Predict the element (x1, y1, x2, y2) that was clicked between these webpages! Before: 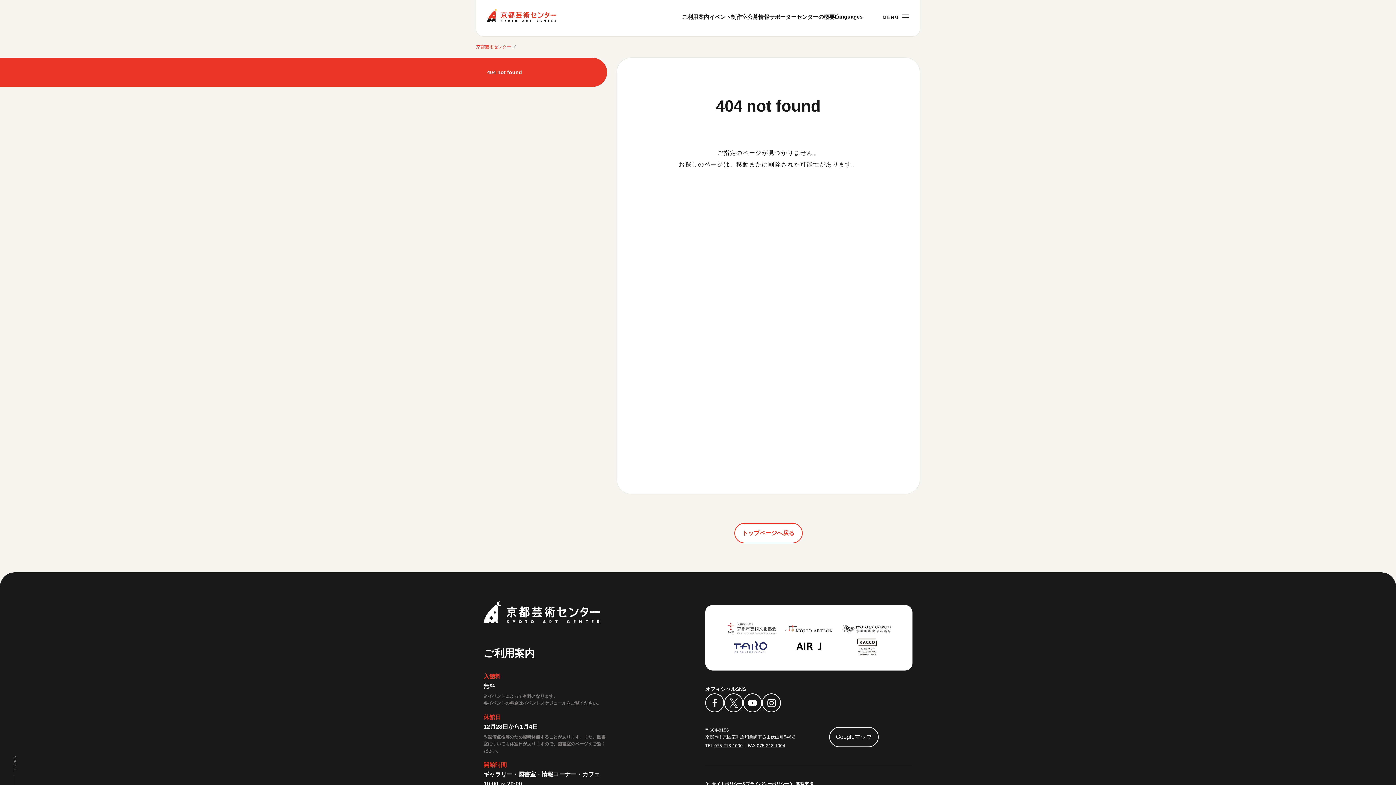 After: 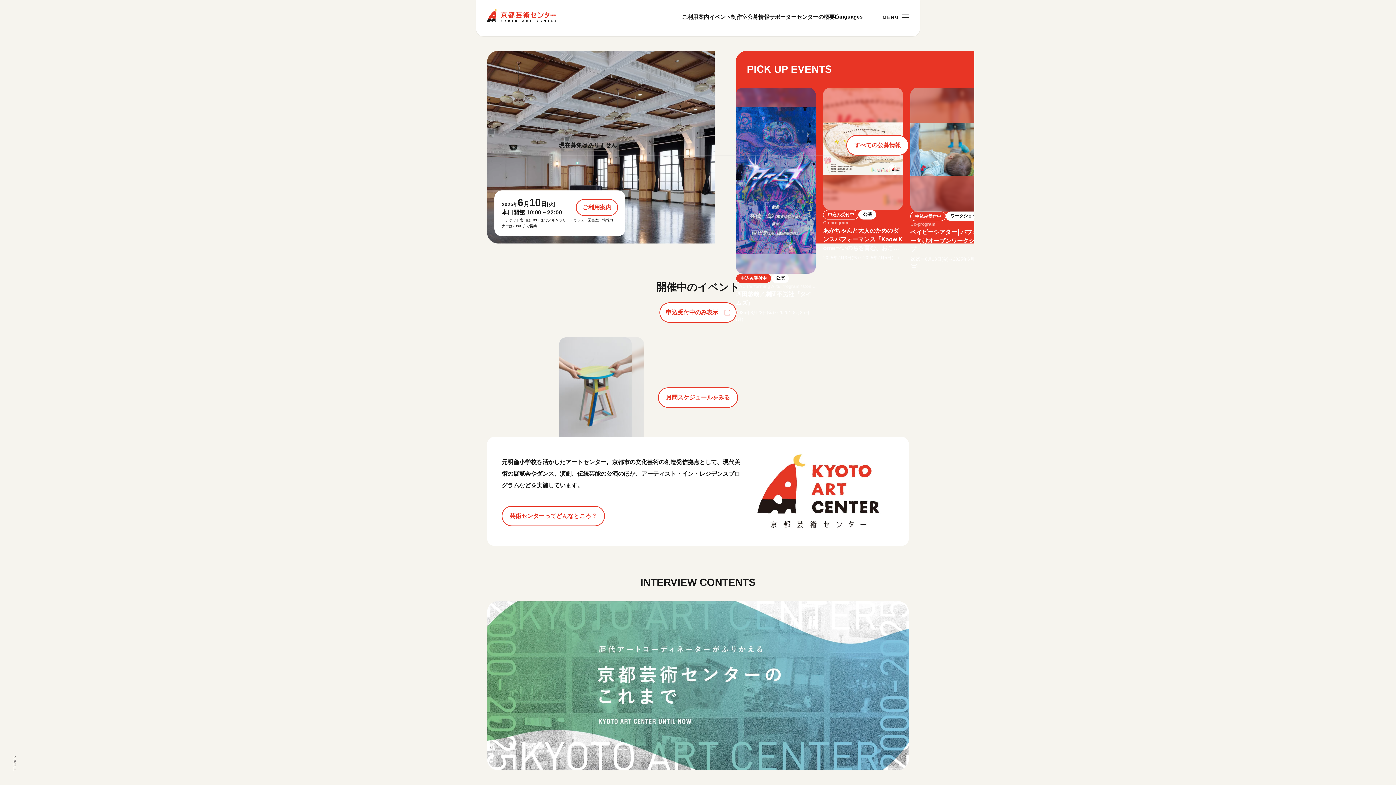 Action: label: 京都芸術センター bbox: (487, 8, 556, 21)